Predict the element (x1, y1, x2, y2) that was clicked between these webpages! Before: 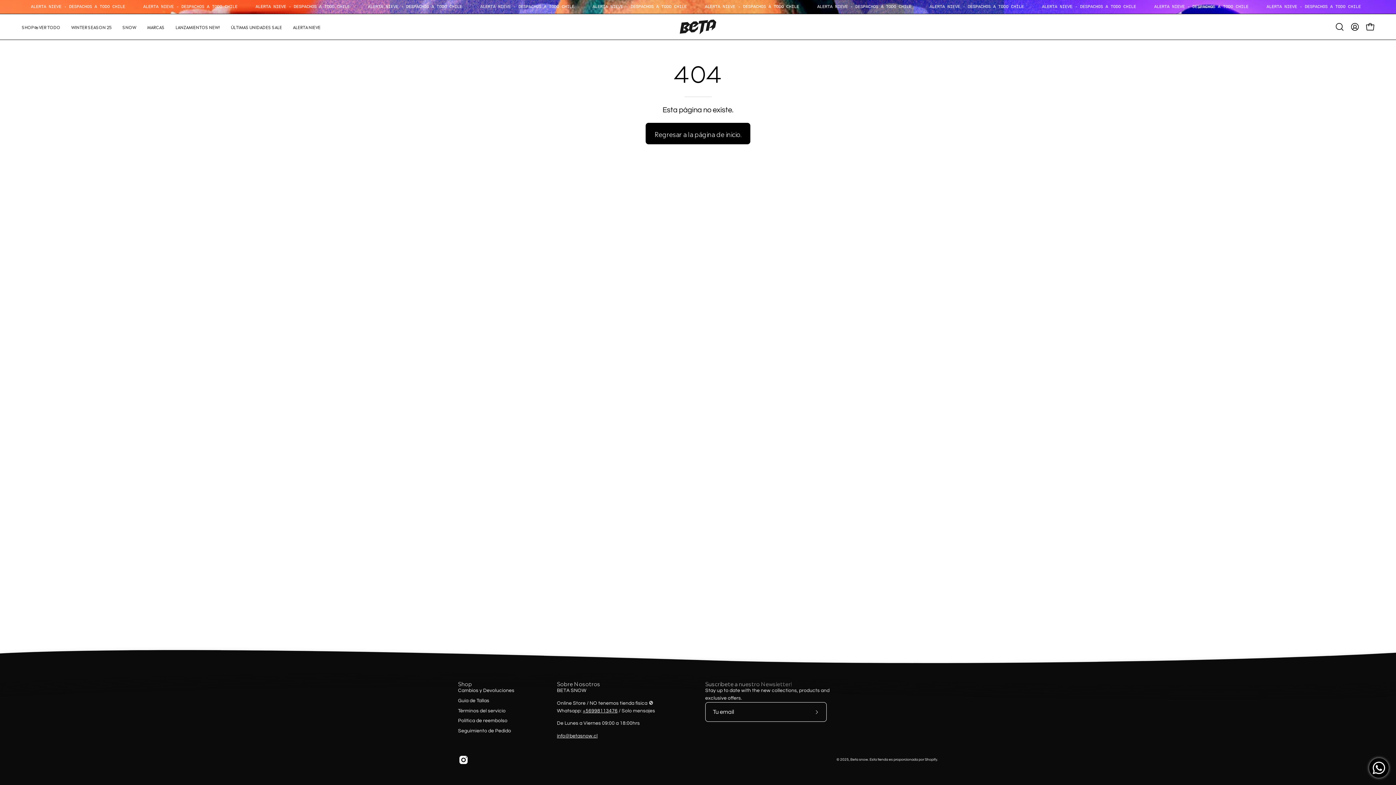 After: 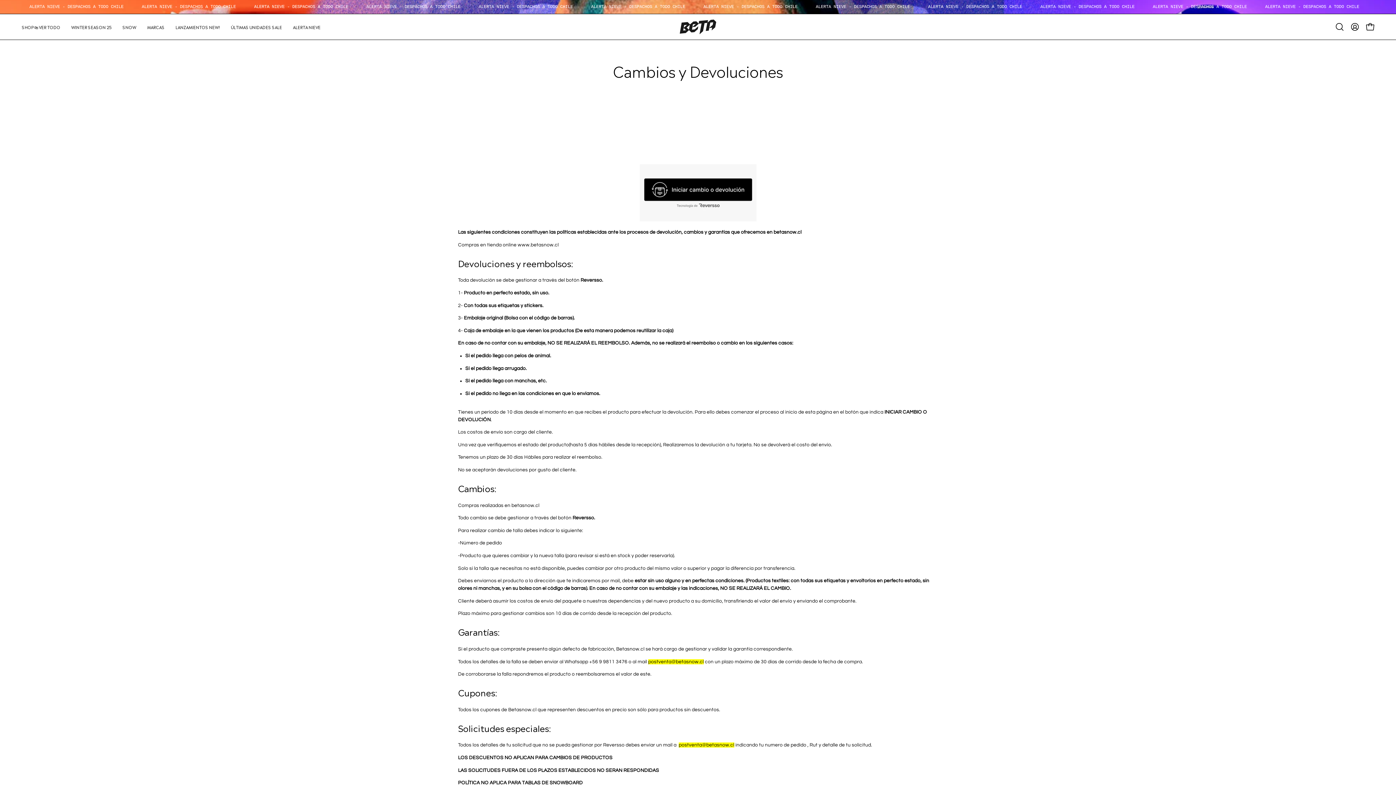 Action: bbox: (458, 688, 514, 693) label: Cambios y Devoluciones